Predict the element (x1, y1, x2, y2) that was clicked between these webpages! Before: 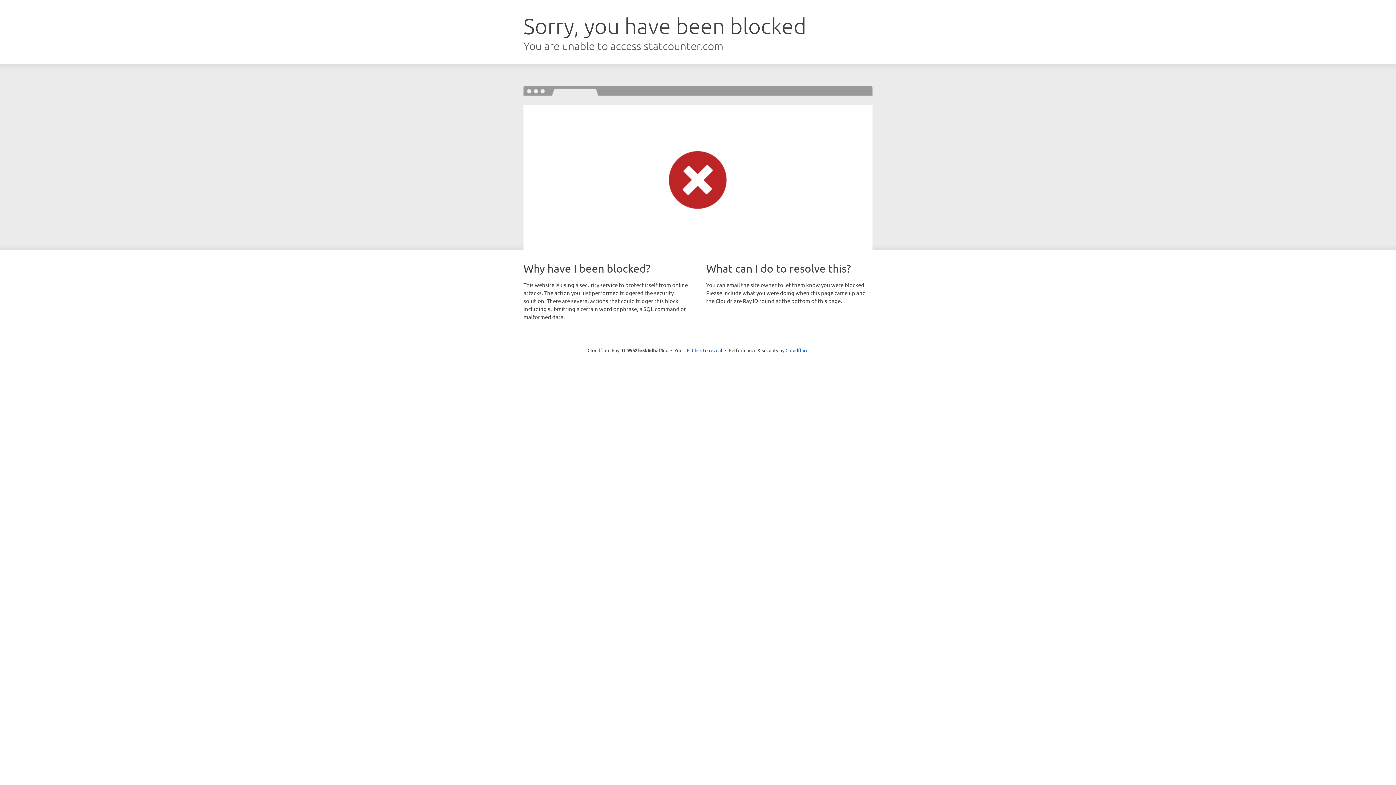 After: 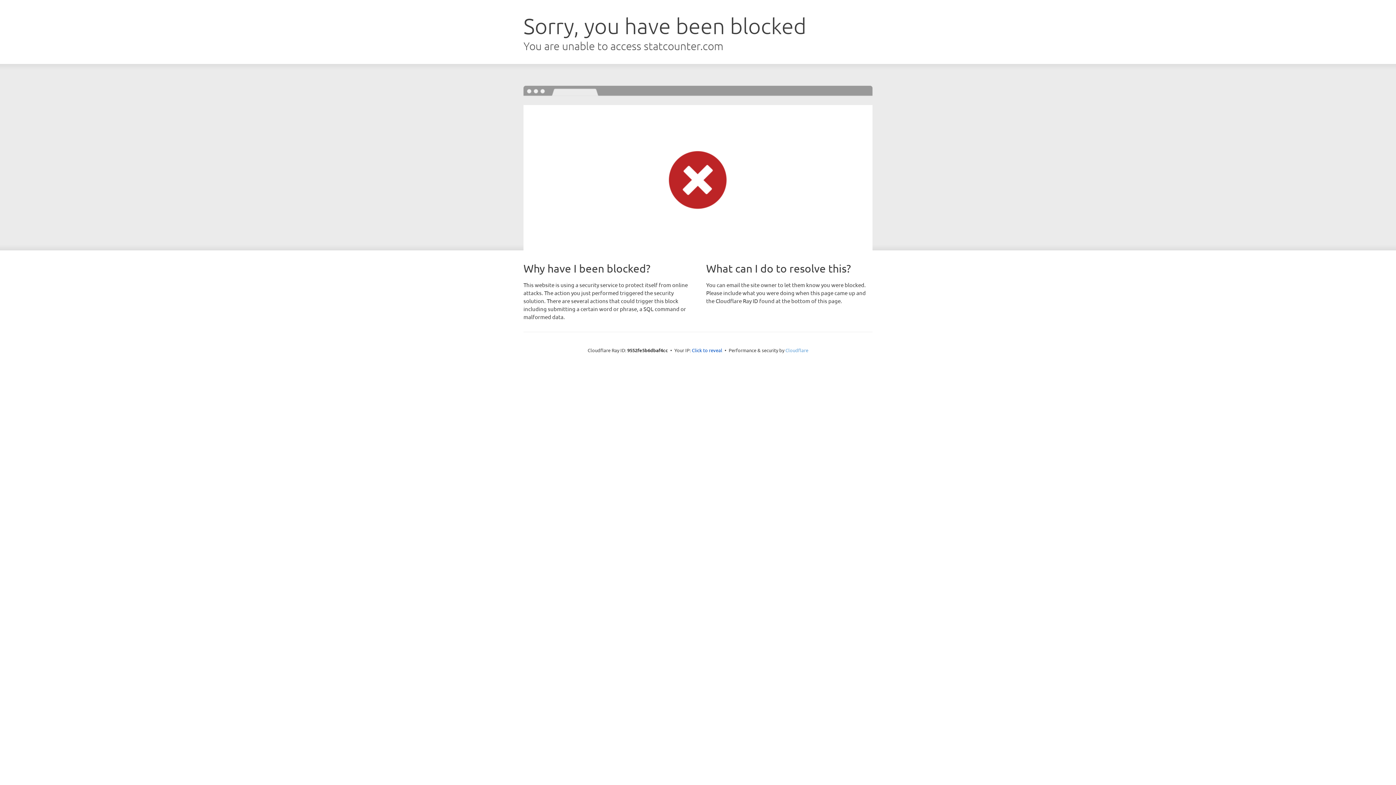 Action: label: Cloudflare bbox: (785, 347, 808, 353)